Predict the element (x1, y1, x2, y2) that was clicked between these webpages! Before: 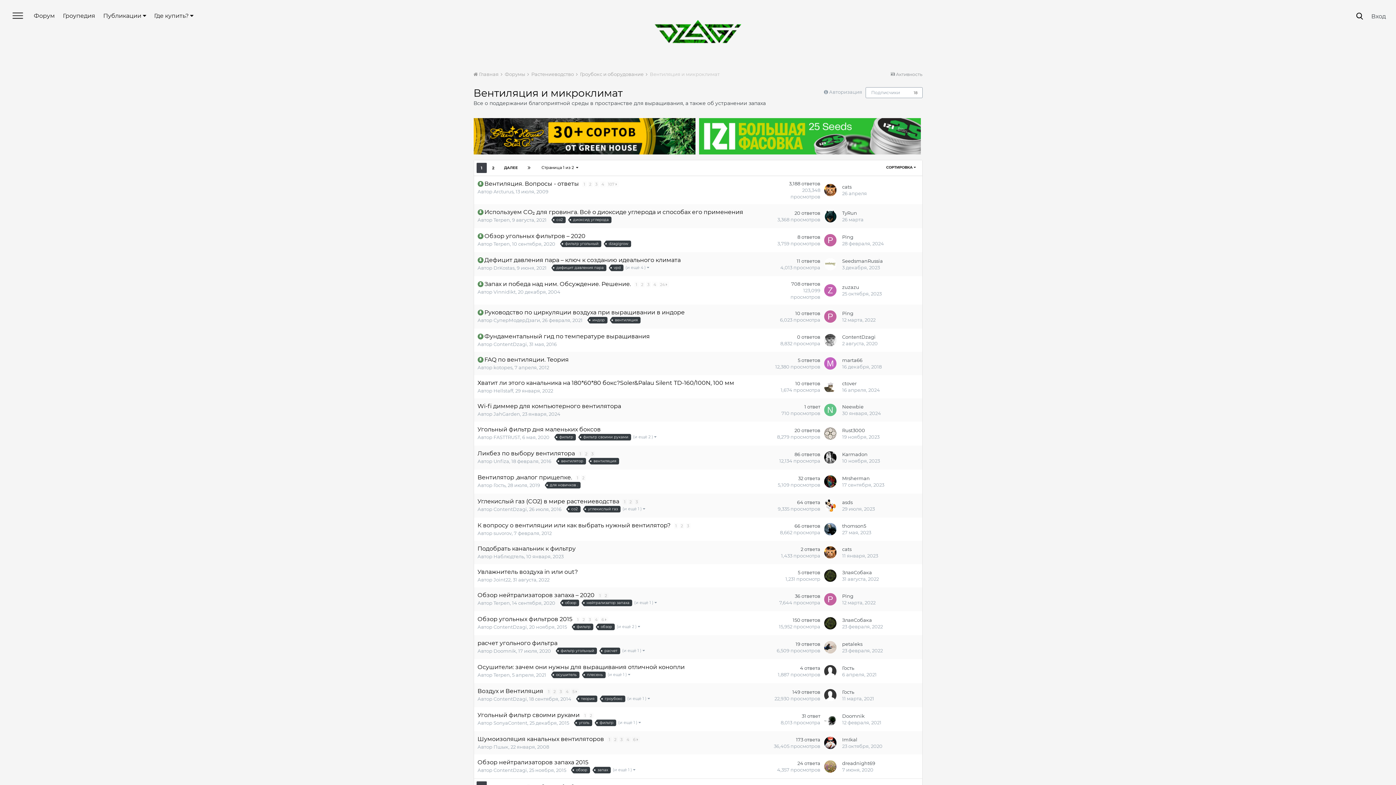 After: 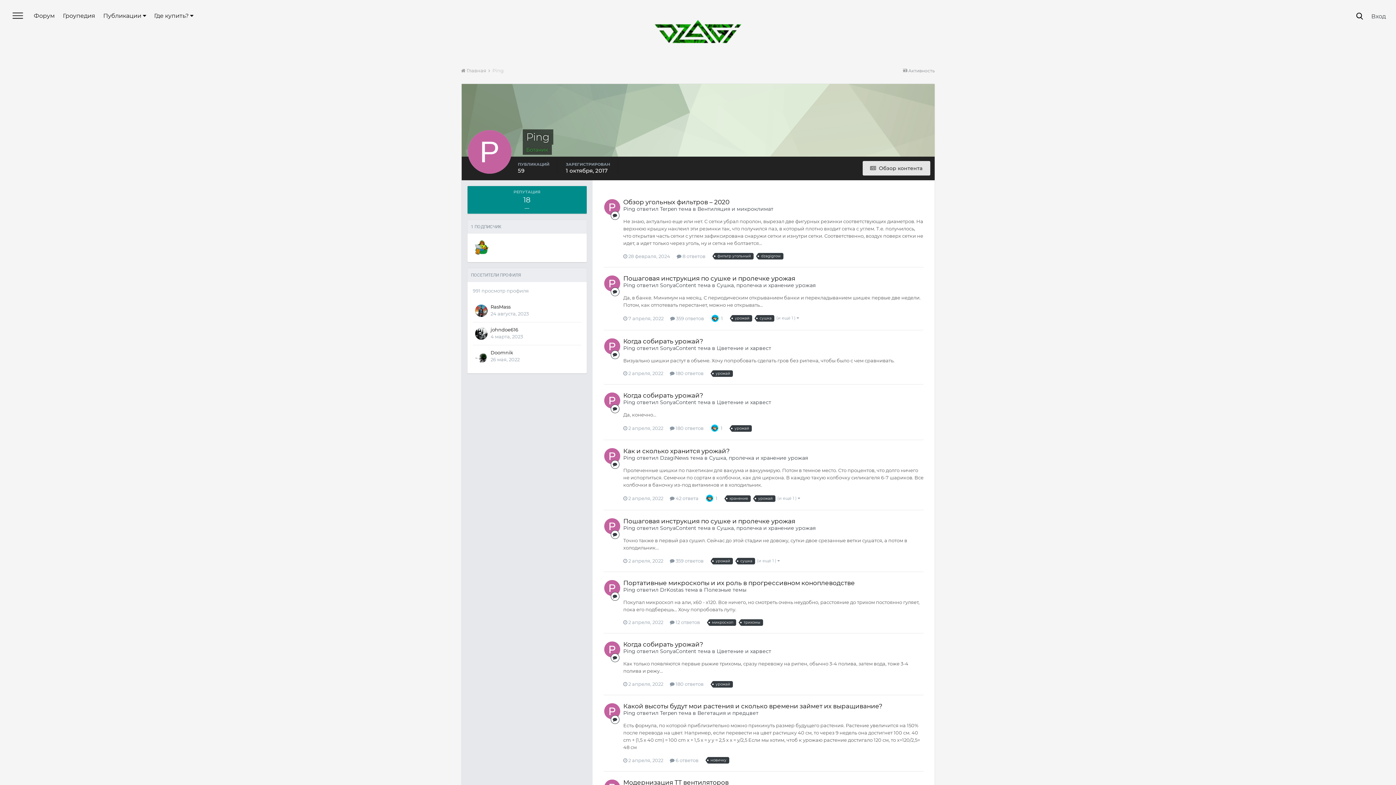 Action: bbox: (824, 593, 836, 605)